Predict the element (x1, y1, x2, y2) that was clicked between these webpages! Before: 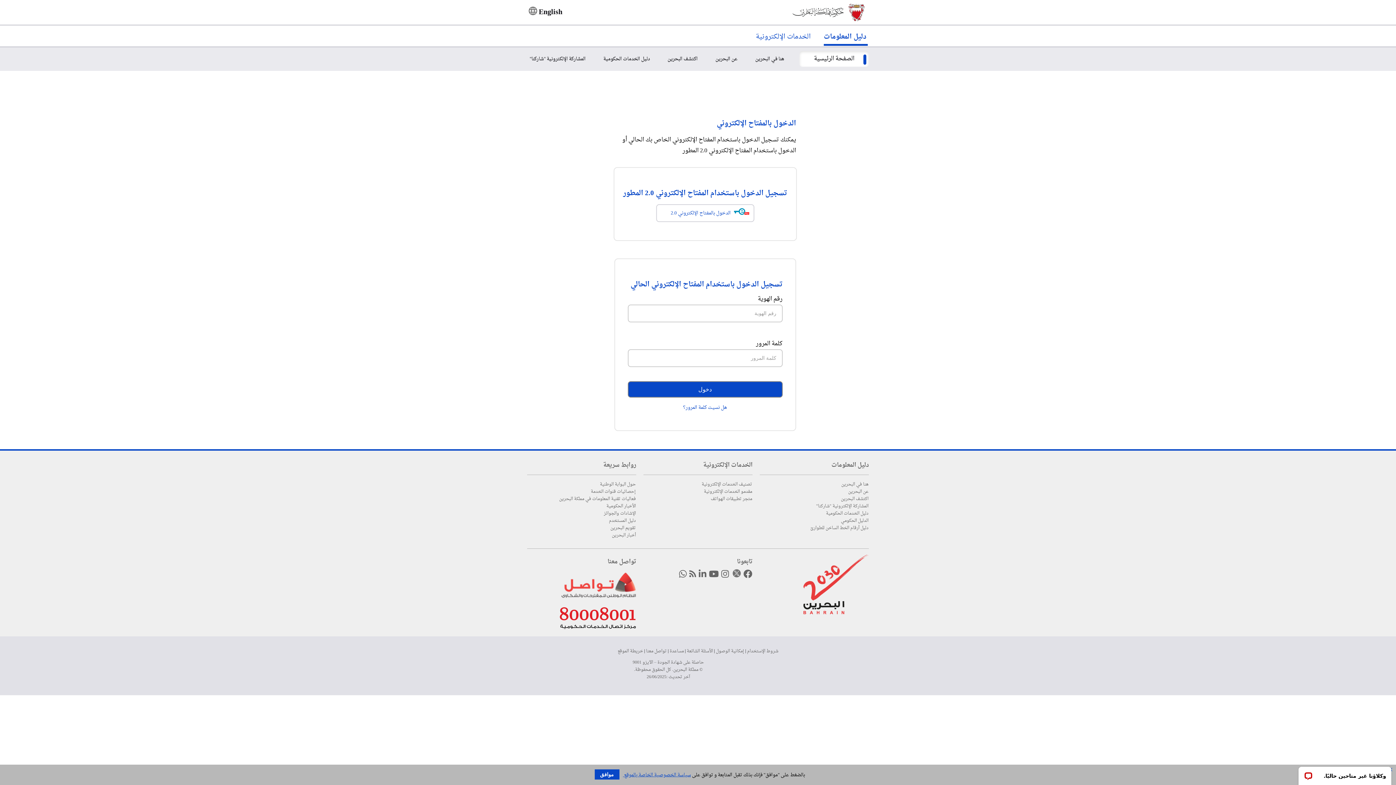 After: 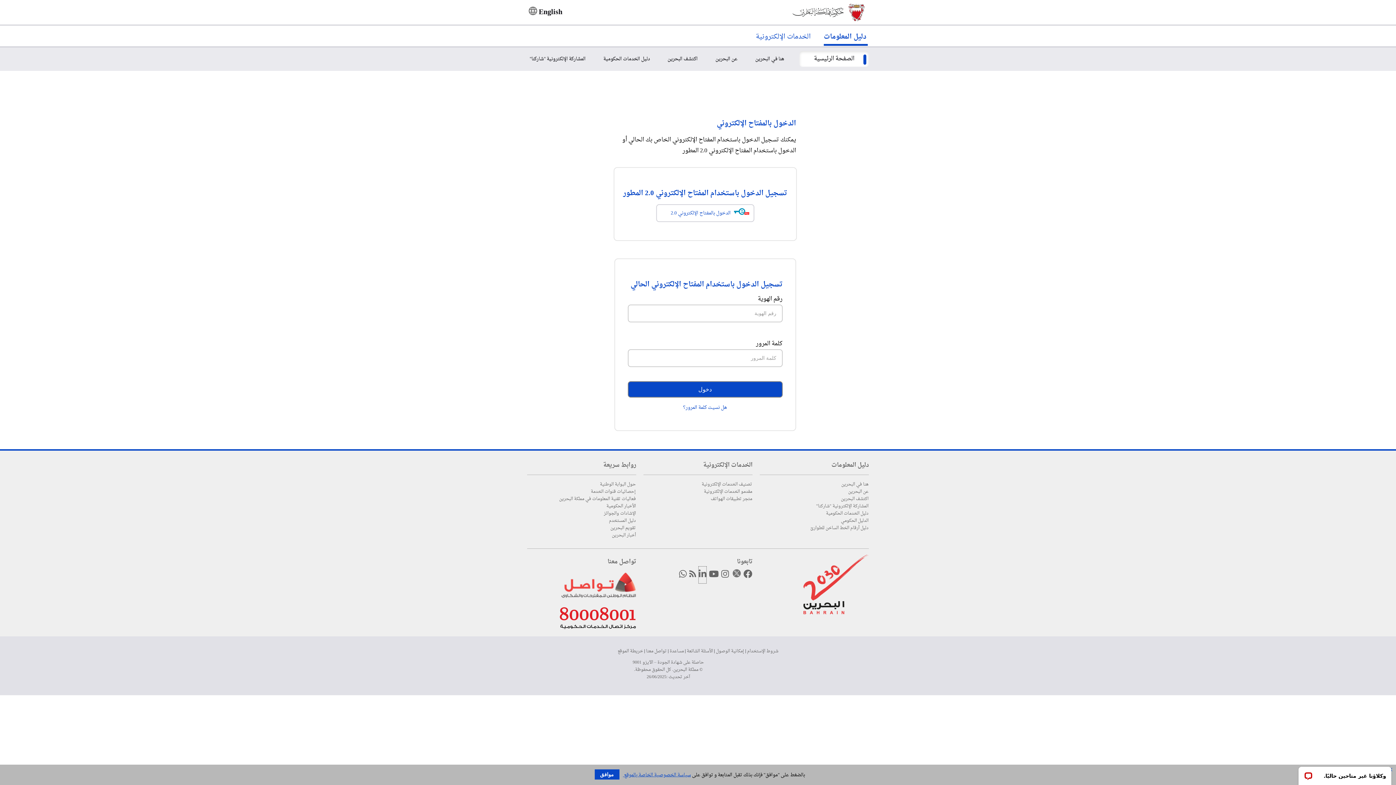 Action: bbox: (698, 566, 706, 583)